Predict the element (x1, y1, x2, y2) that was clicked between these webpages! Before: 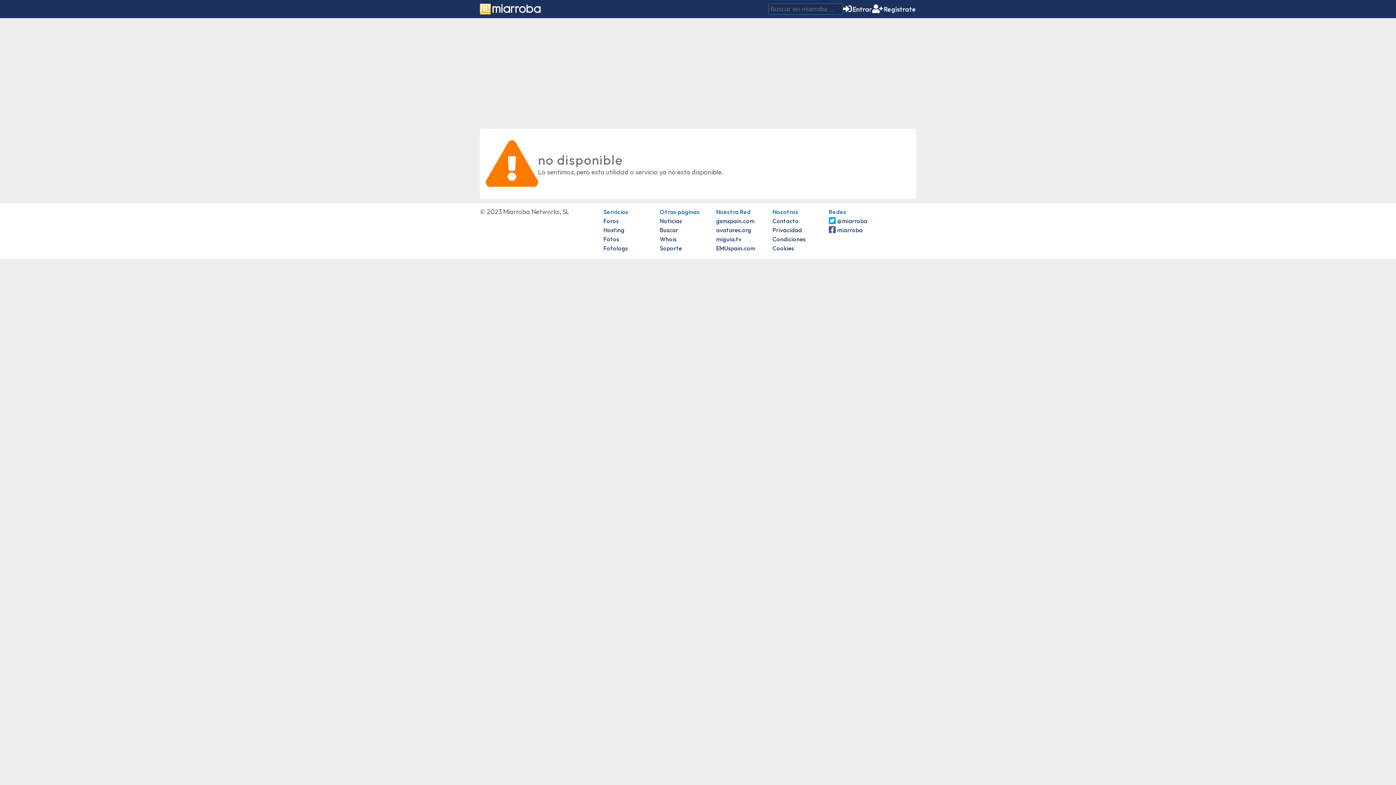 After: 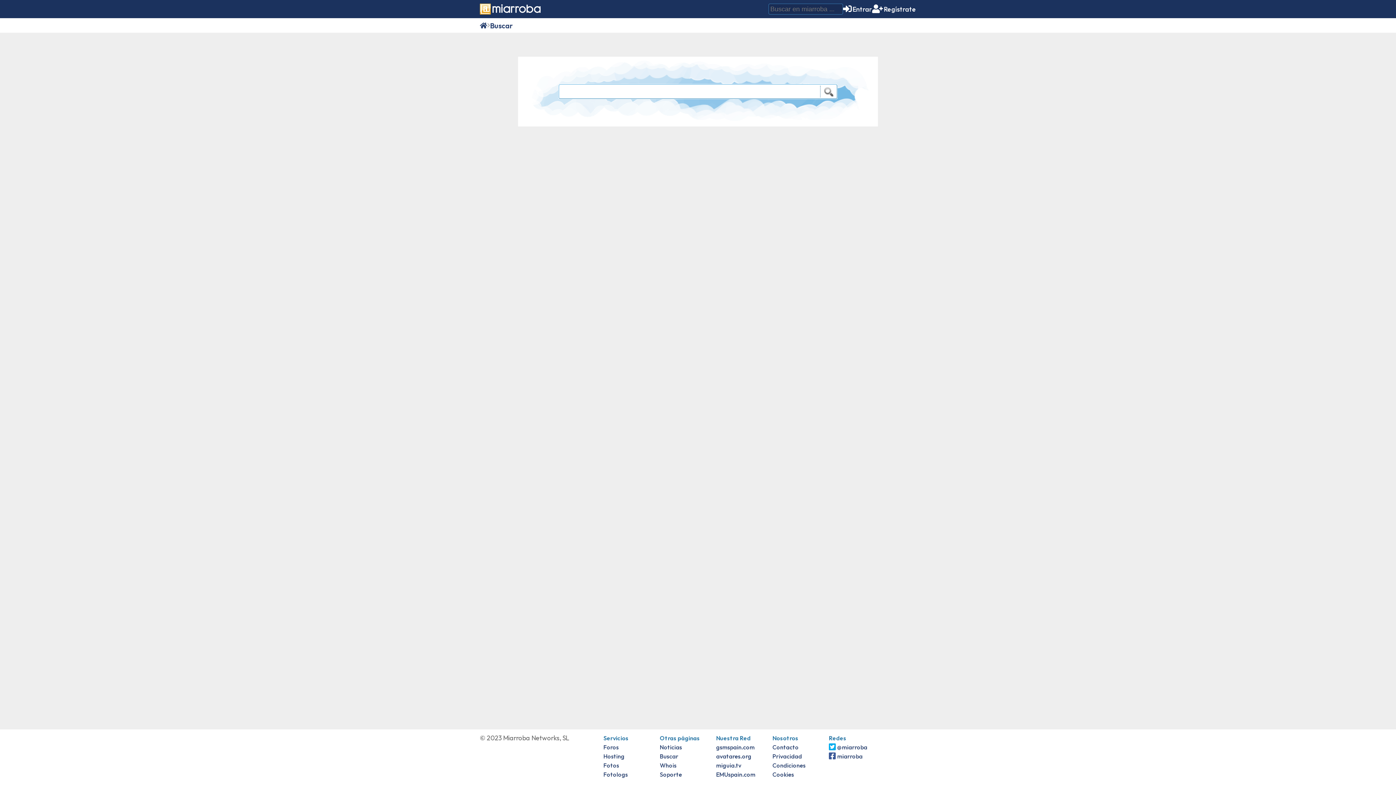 Action: bbox: (660, 226, 678, 233) label: Buscar